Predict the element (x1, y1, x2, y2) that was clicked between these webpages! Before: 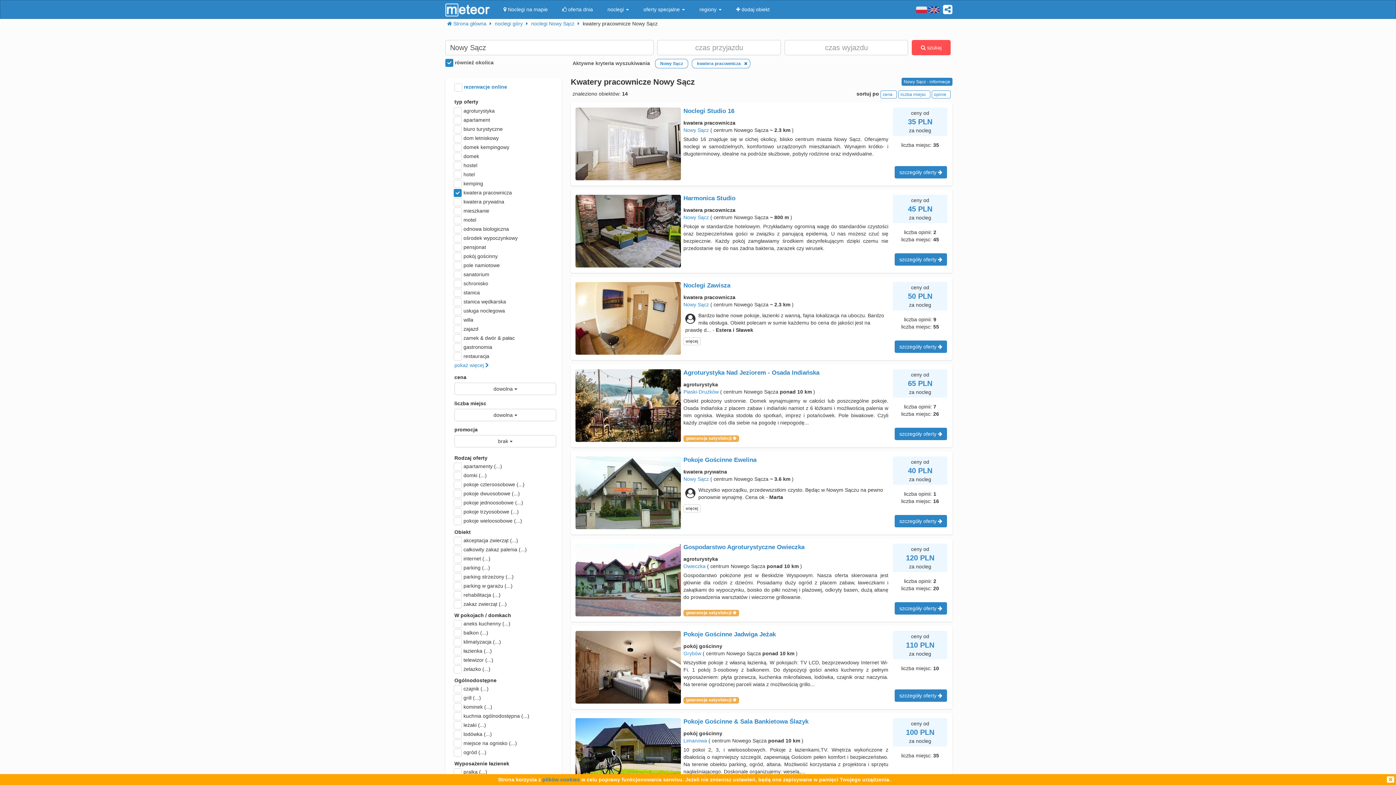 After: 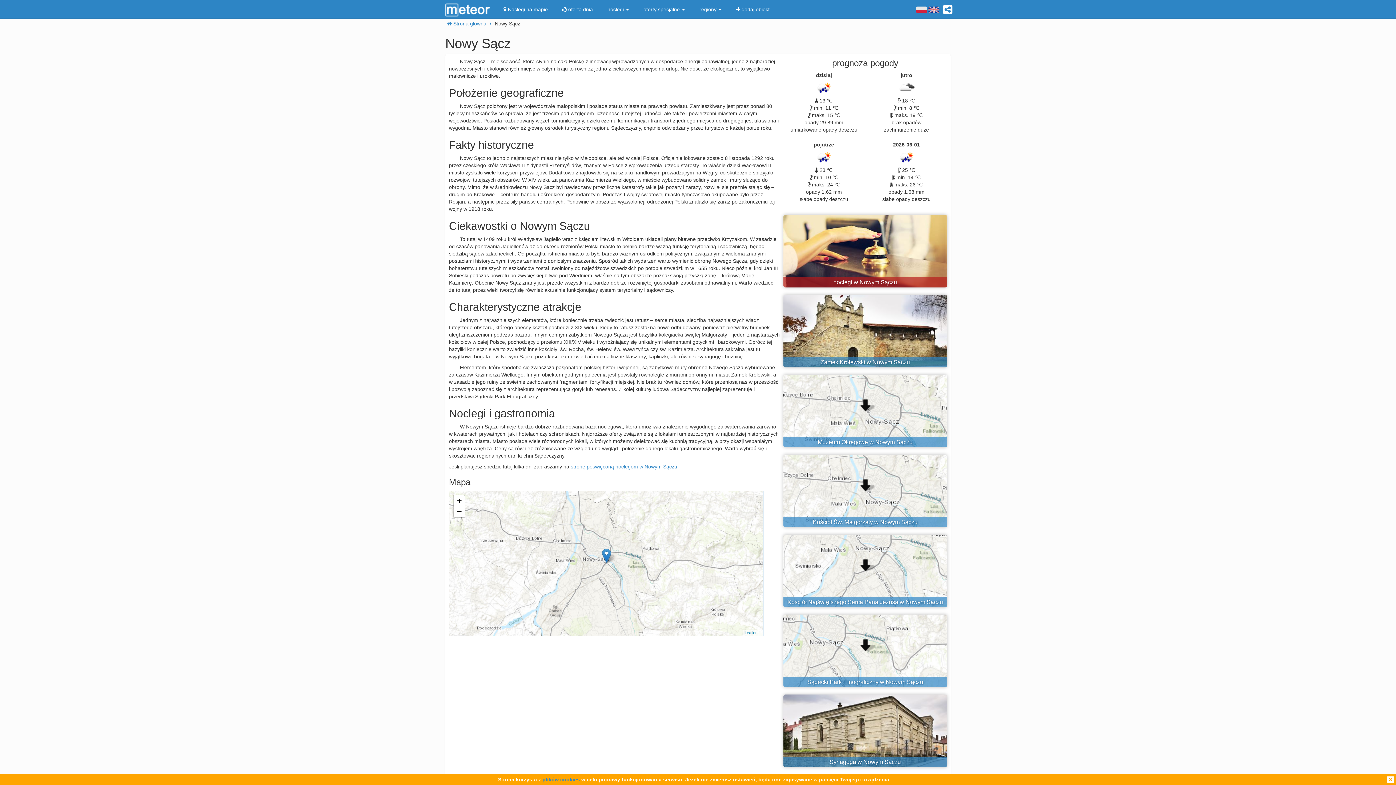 Action: bbox: (901, 77, 952, 85) label: Nowy Sącz - informacje